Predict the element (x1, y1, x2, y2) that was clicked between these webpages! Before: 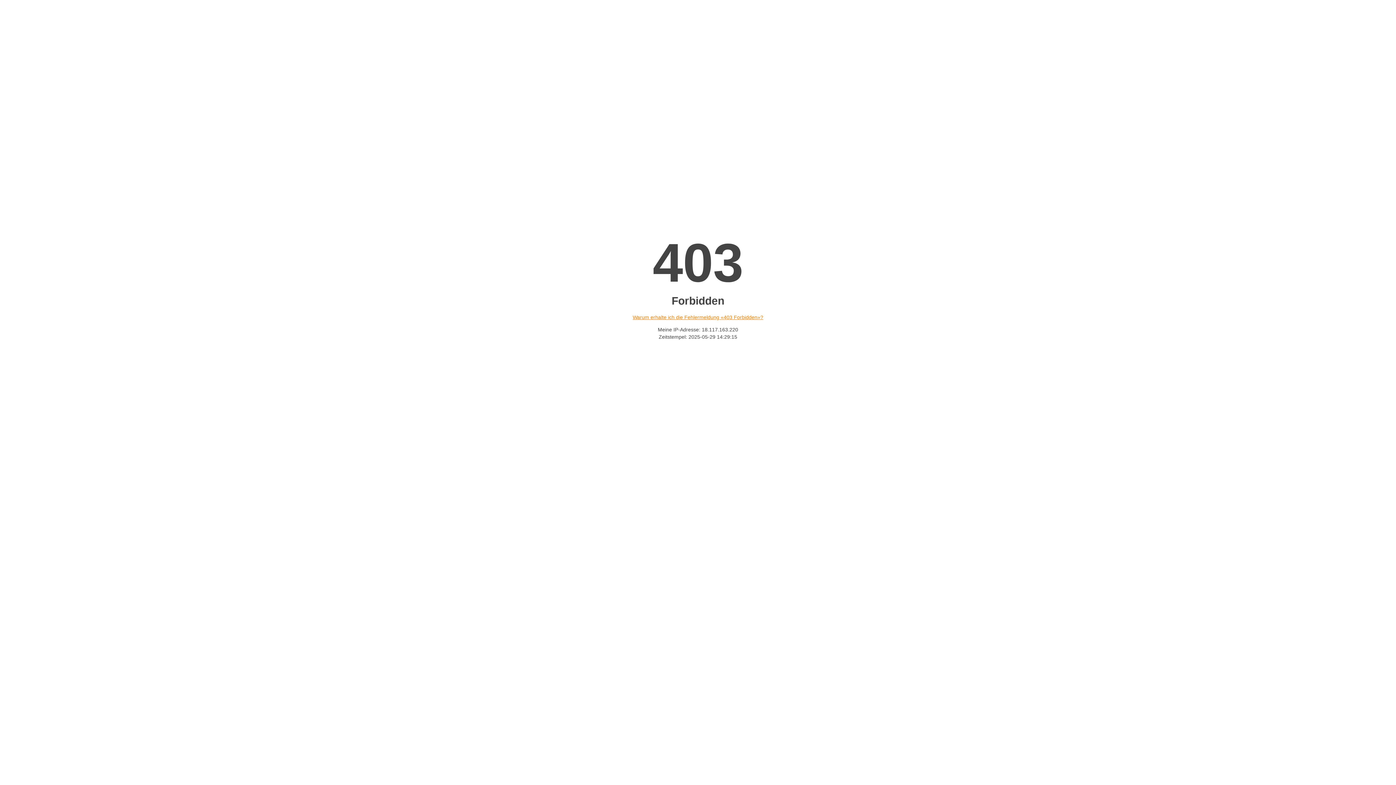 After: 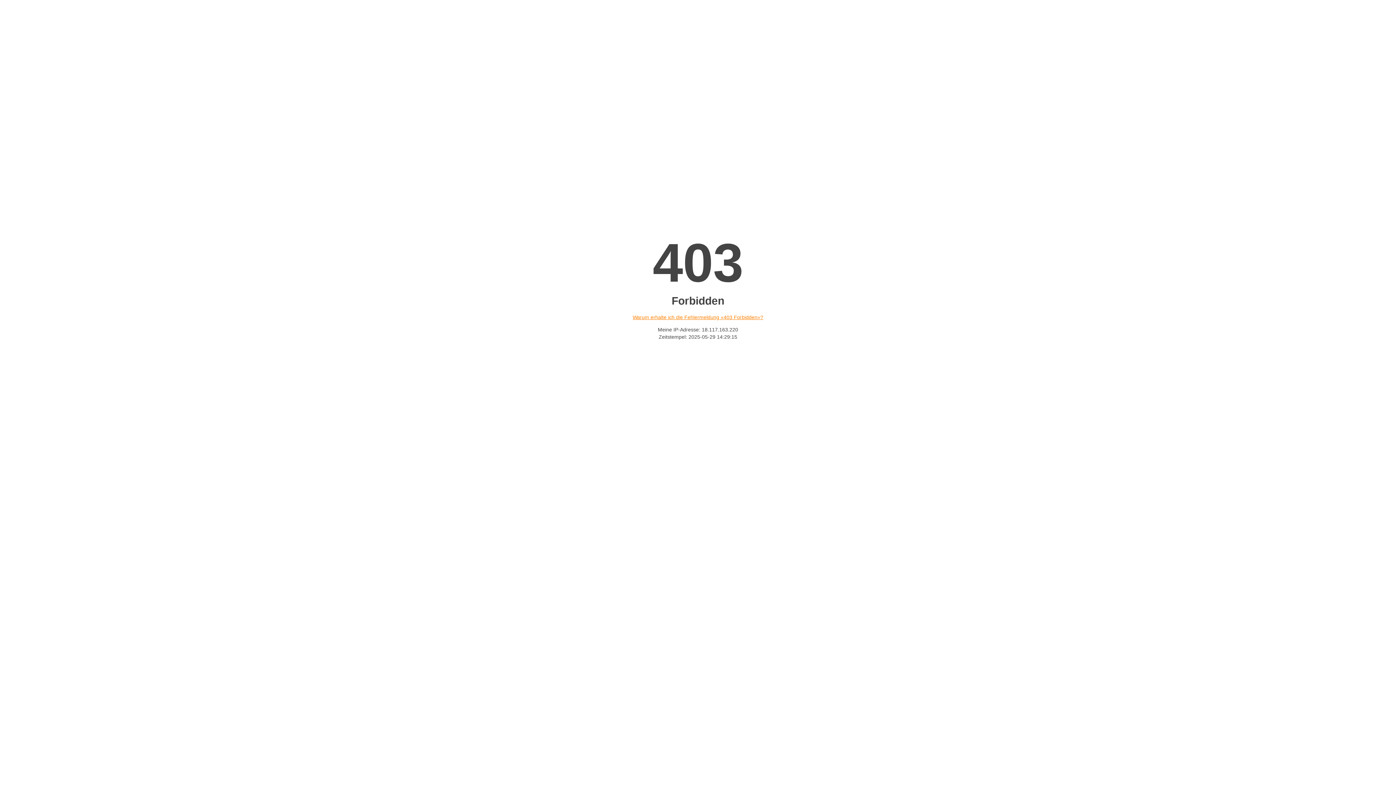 Action: bbox: (632, 314, 763, 320) label: Warum erhalte ich die Fehlermeldung «403 Forbidden»?